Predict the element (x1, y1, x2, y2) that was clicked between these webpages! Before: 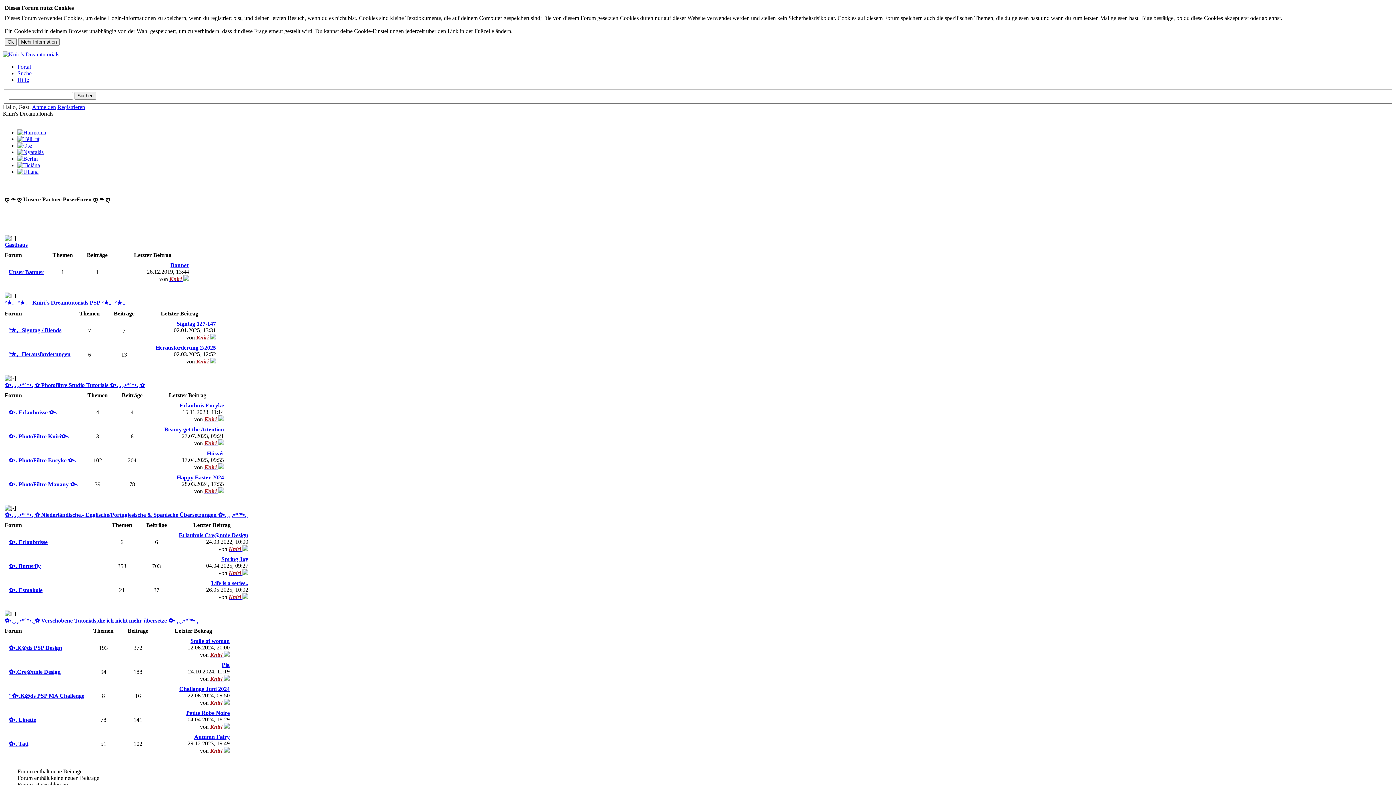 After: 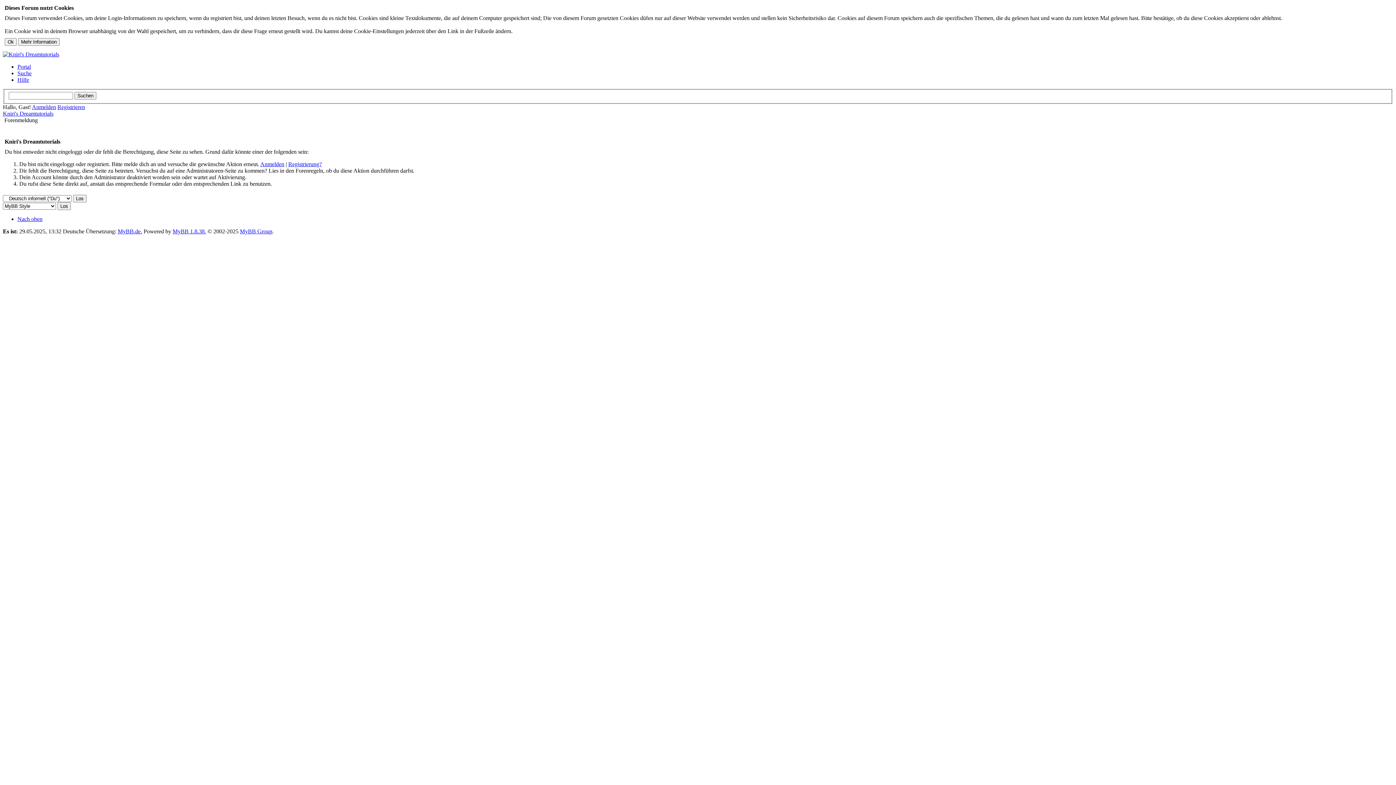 Action: bbox: (204, 488, 224, 494) label: Kniri 